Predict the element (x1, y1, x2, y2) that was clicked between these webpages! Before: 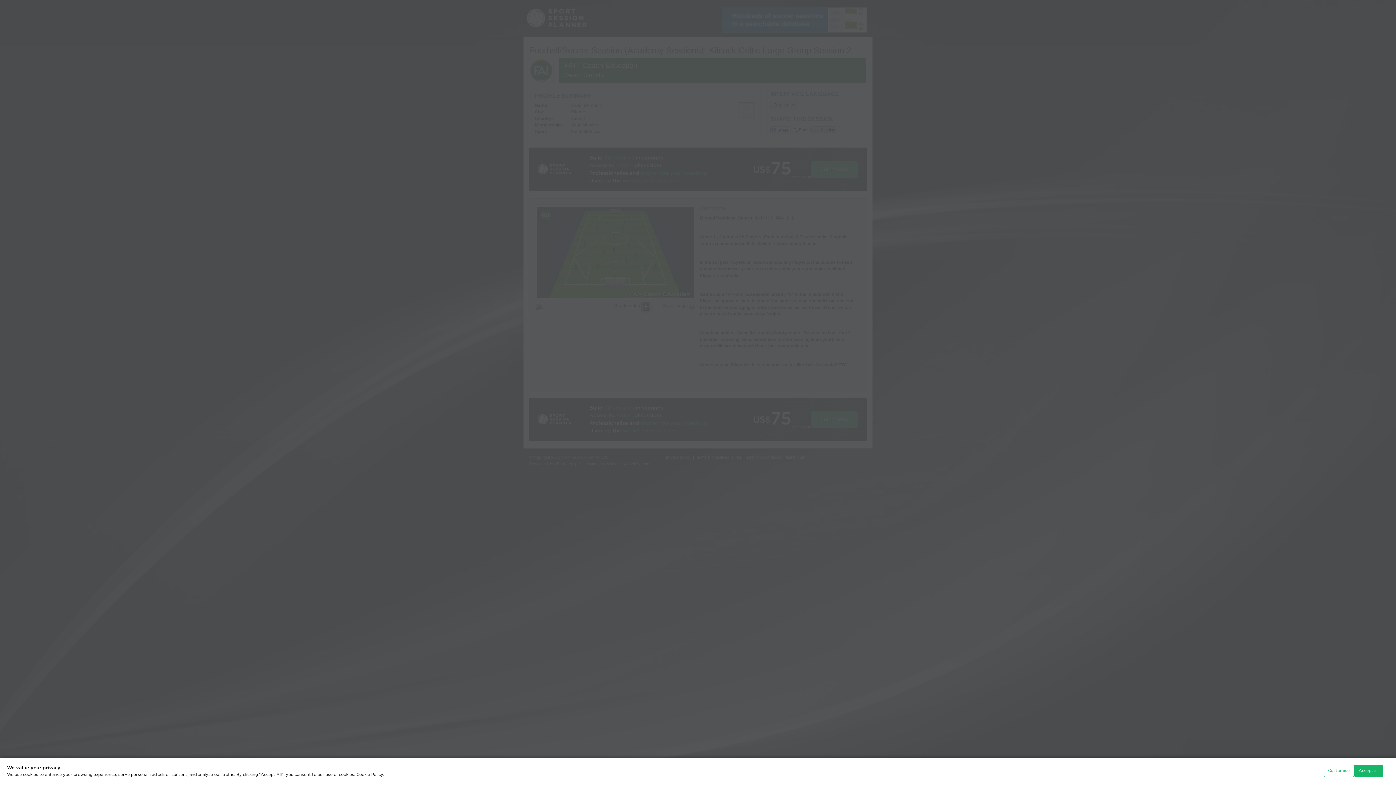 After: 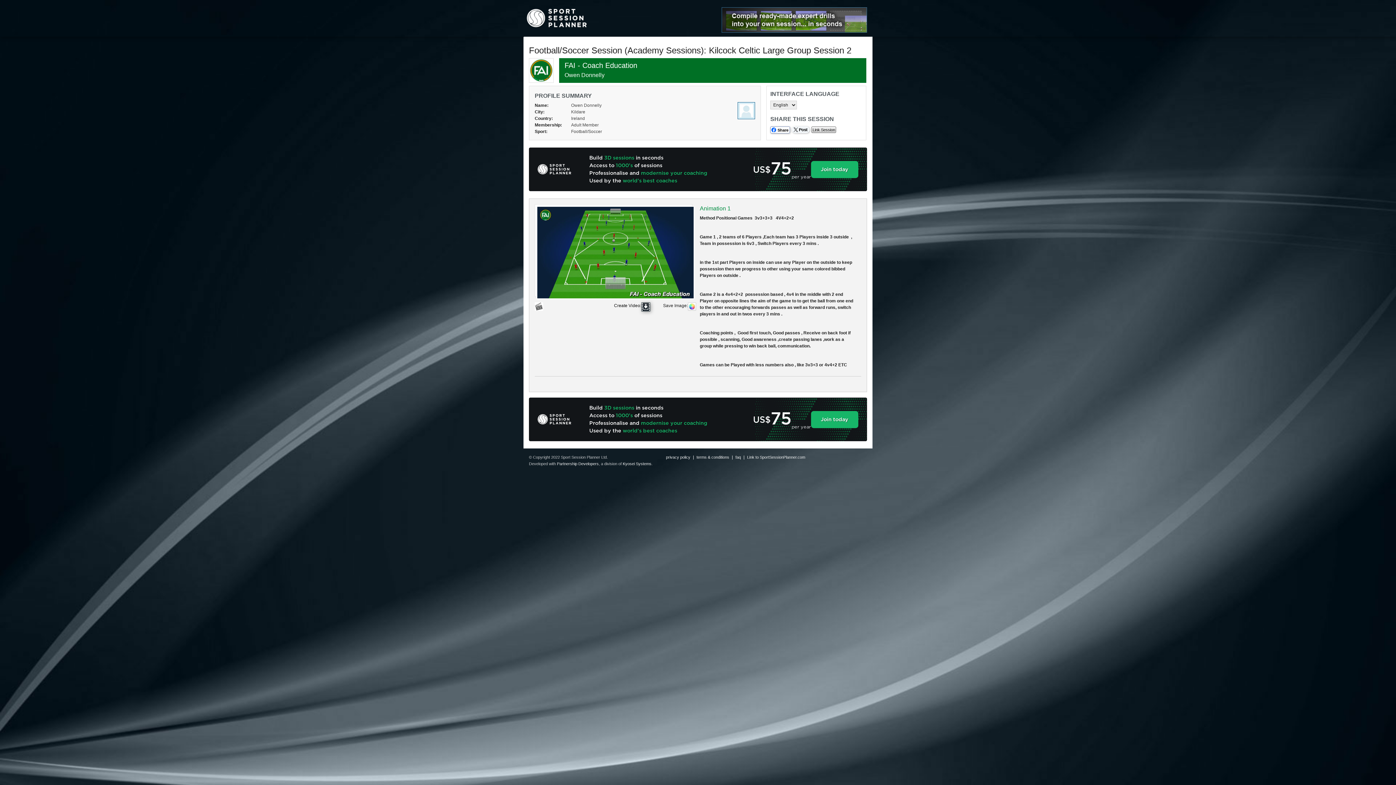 Action: bbox: (1354, 765, 1383, 777) label: Accept all